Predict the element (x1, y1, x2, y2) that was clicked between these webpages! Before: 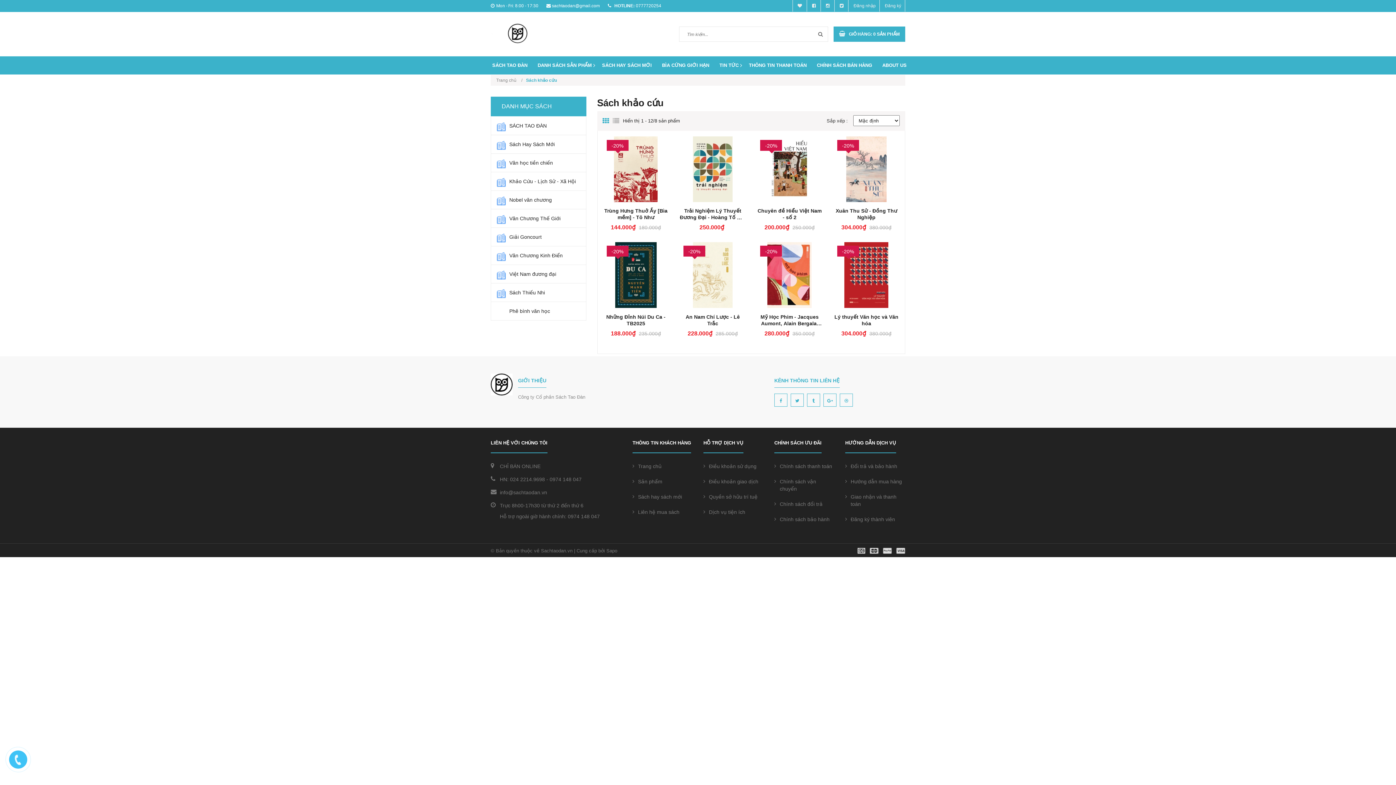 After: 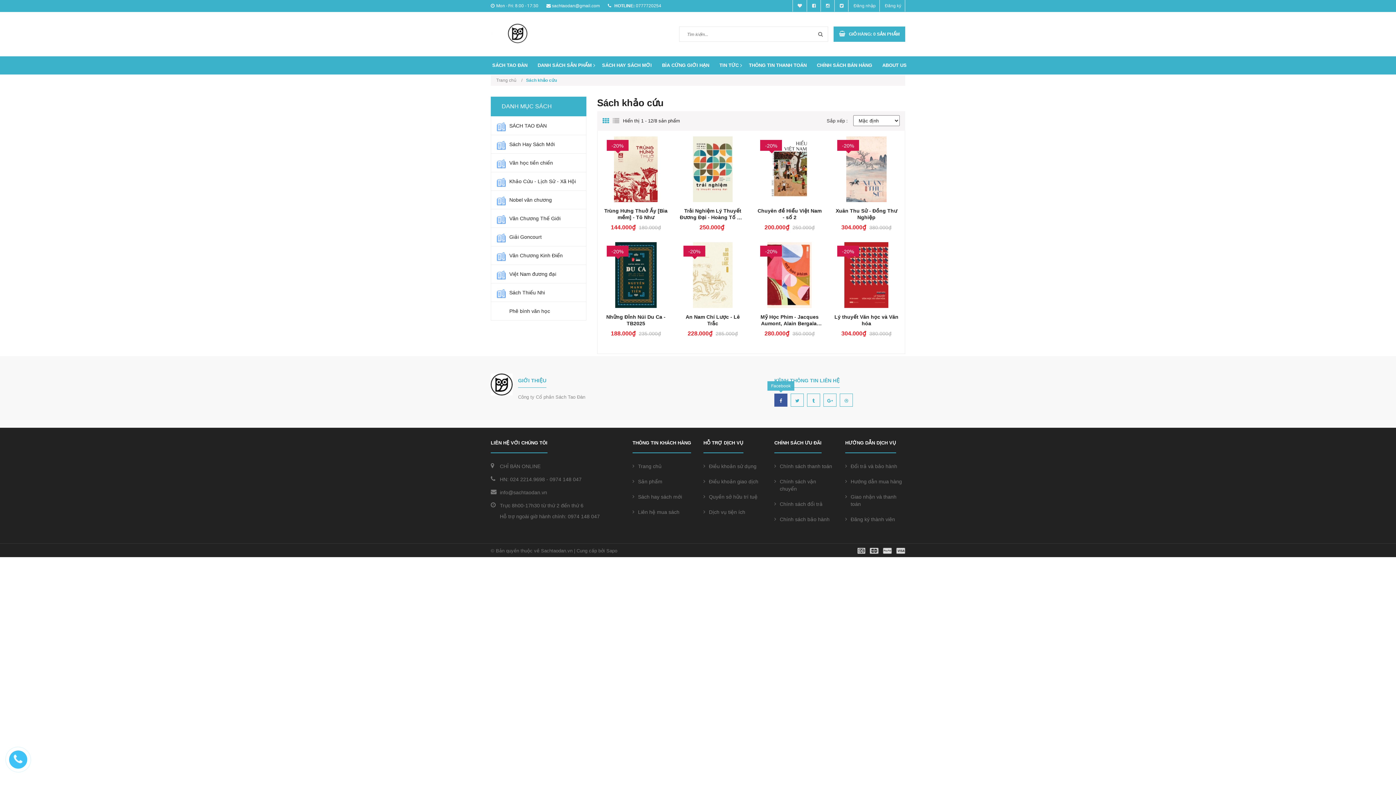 Action: bbox: (774, 393, 787, 406)